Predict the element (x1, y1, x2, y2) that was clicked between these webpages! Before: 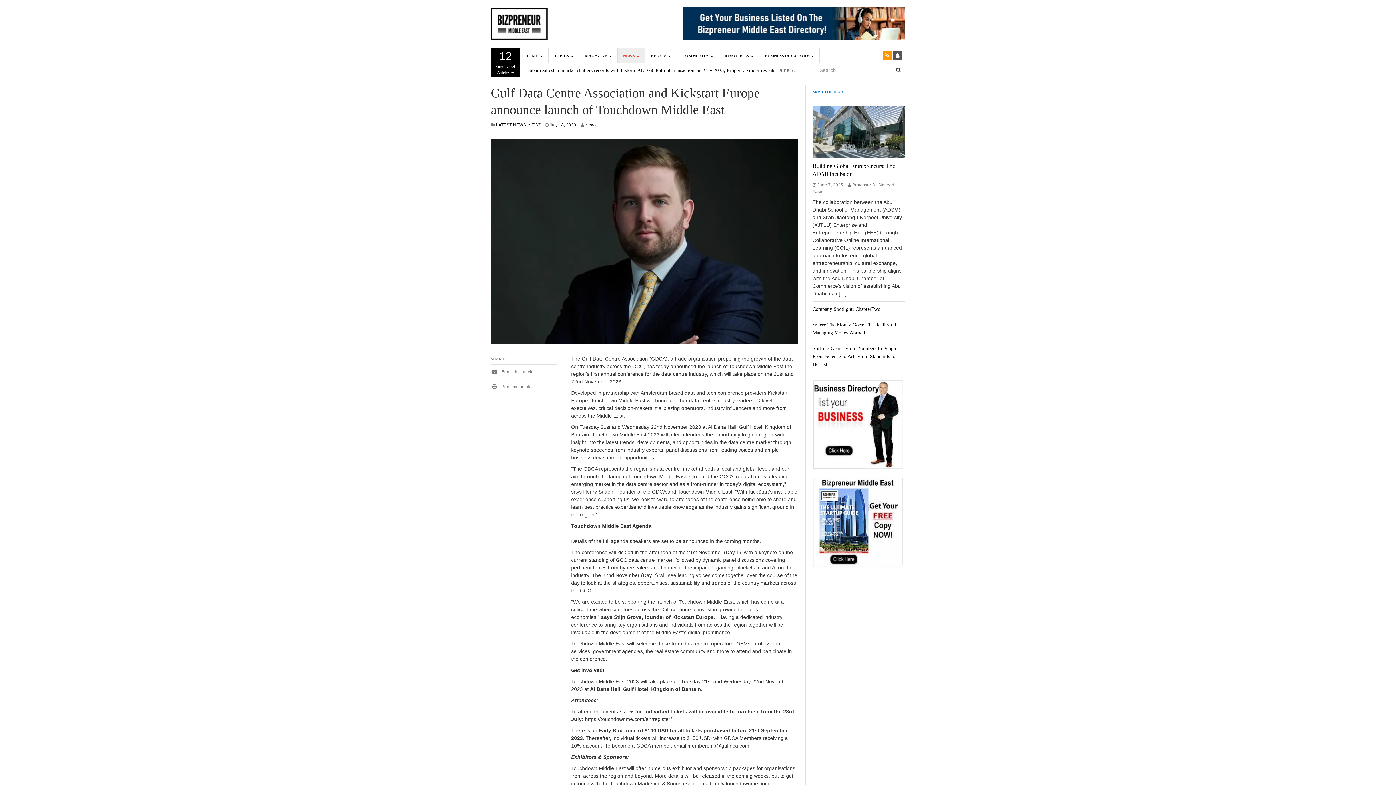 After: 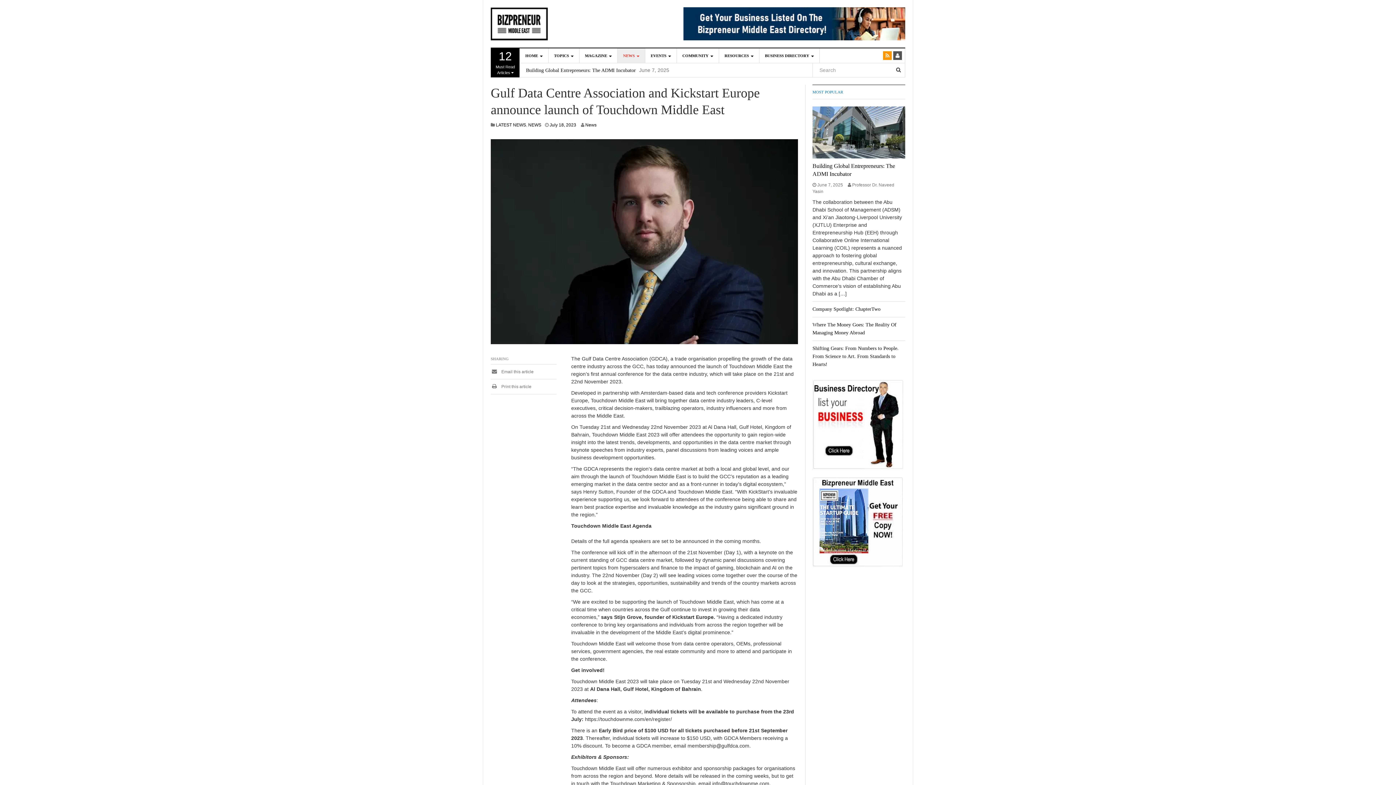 Action: bbox: (490, 369, 533, 374) label:  Email this article